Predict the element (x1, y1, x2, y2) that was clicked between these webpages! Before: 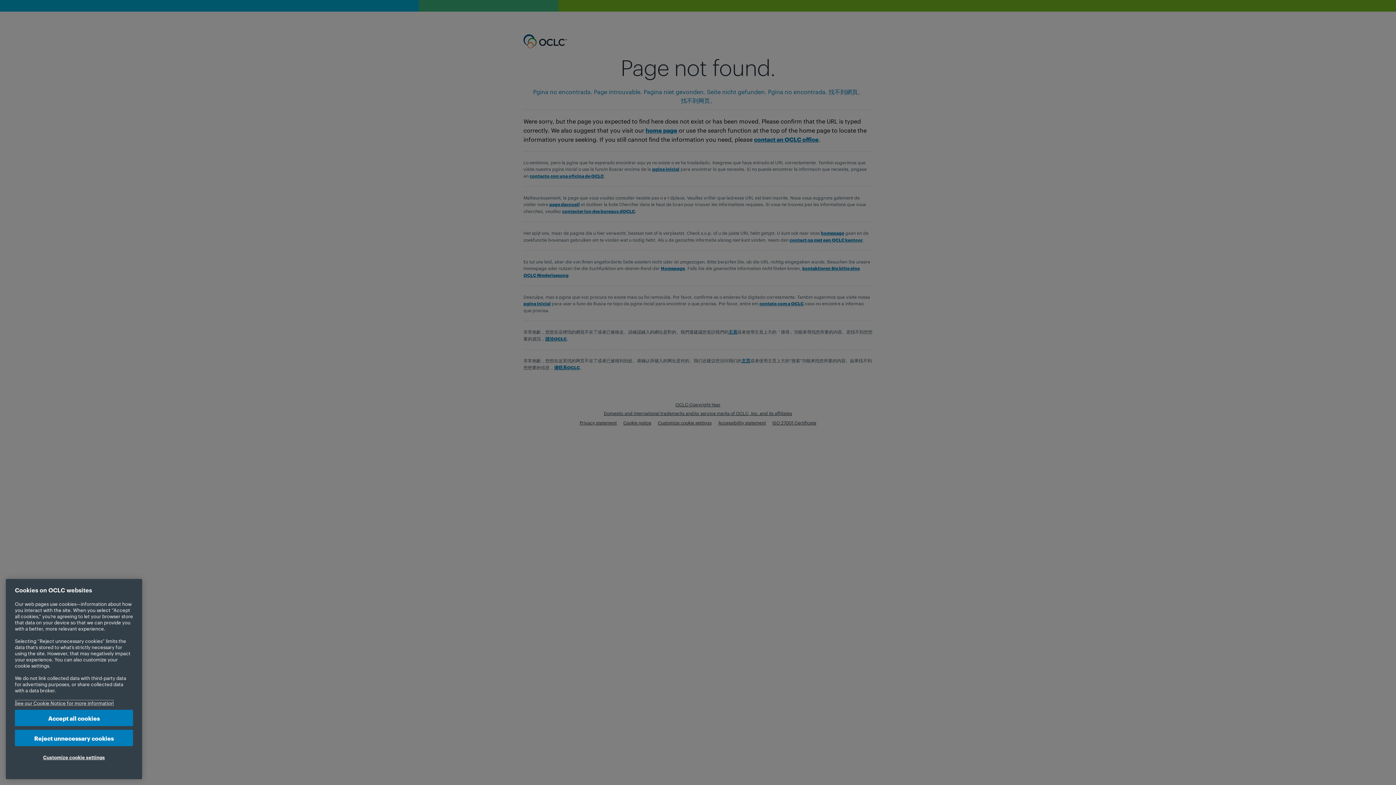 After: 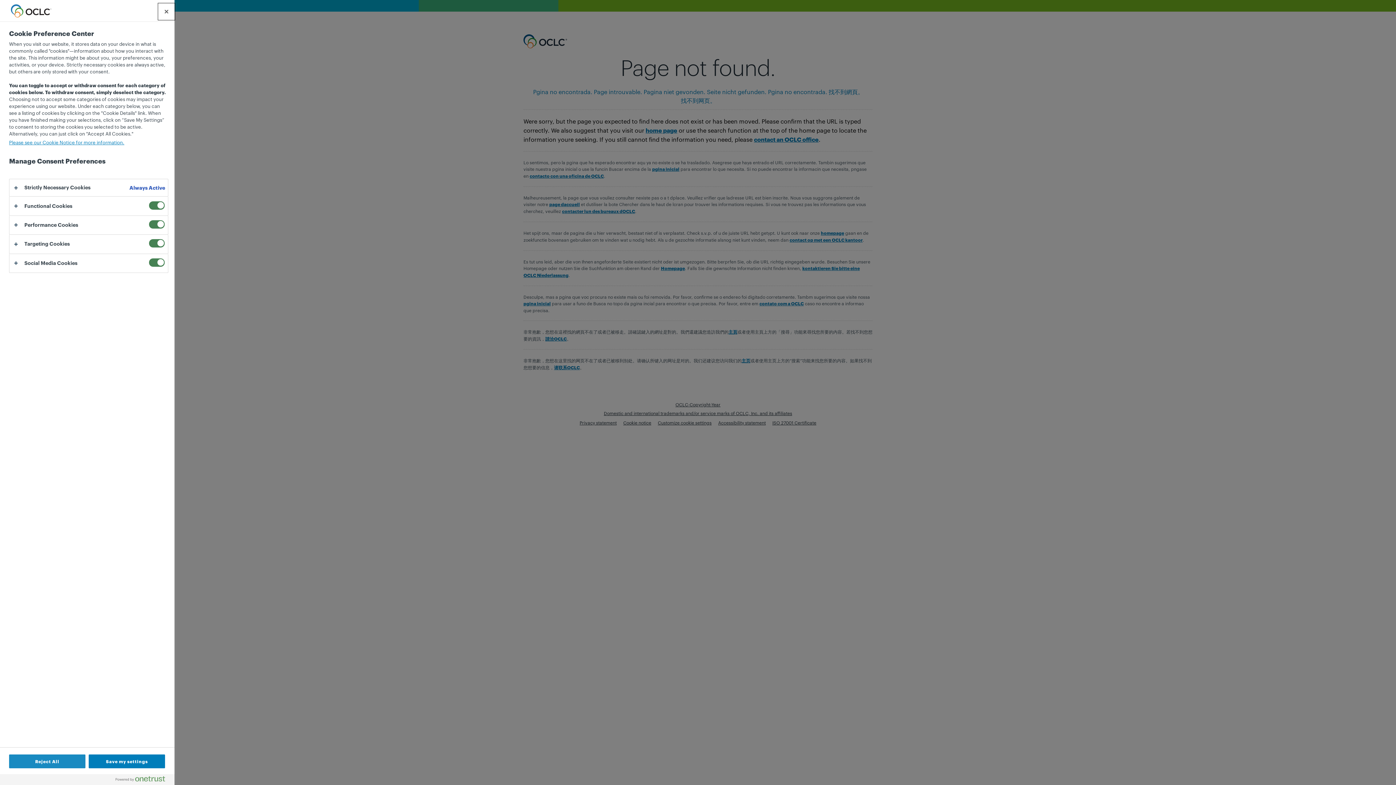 Action: label: Customize cookie settings bbox: (14, 749, 133, 765)